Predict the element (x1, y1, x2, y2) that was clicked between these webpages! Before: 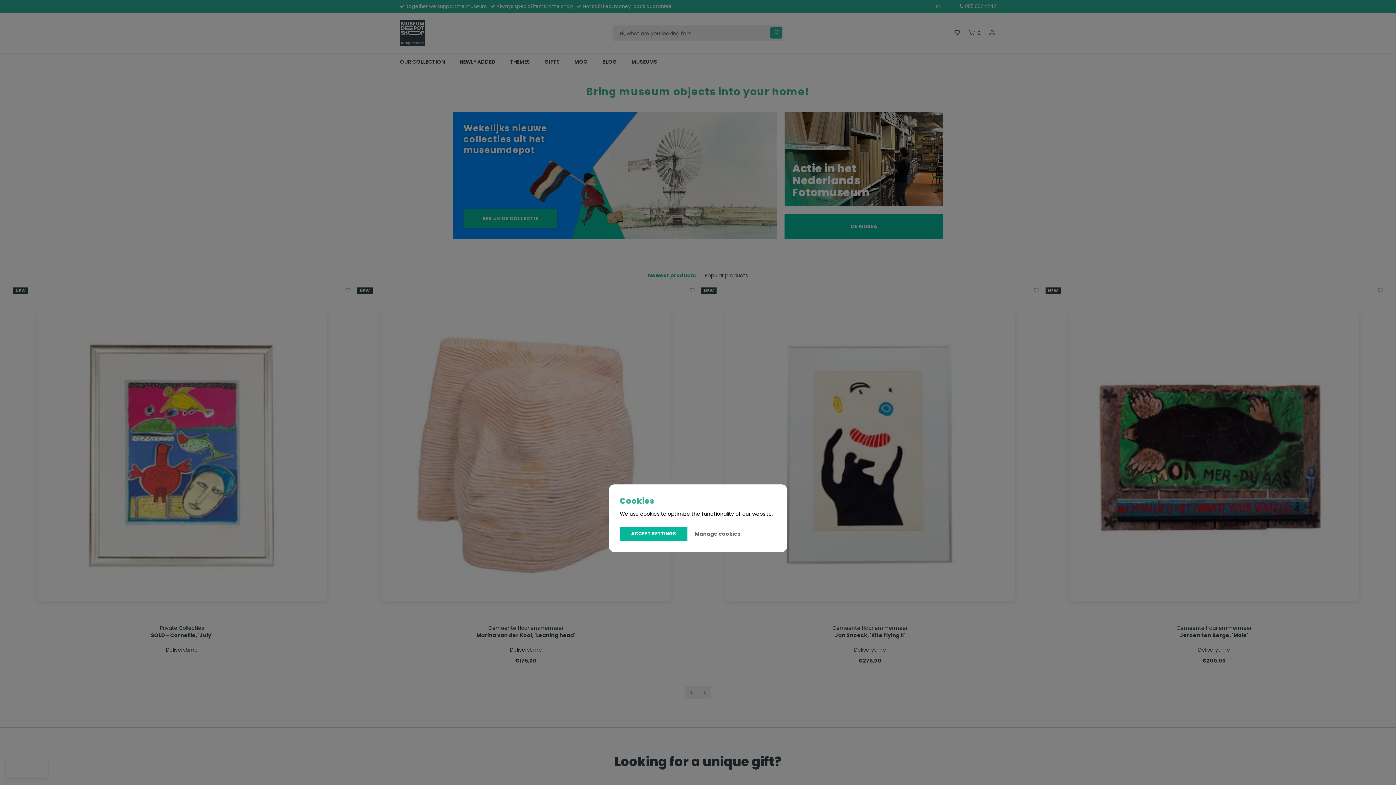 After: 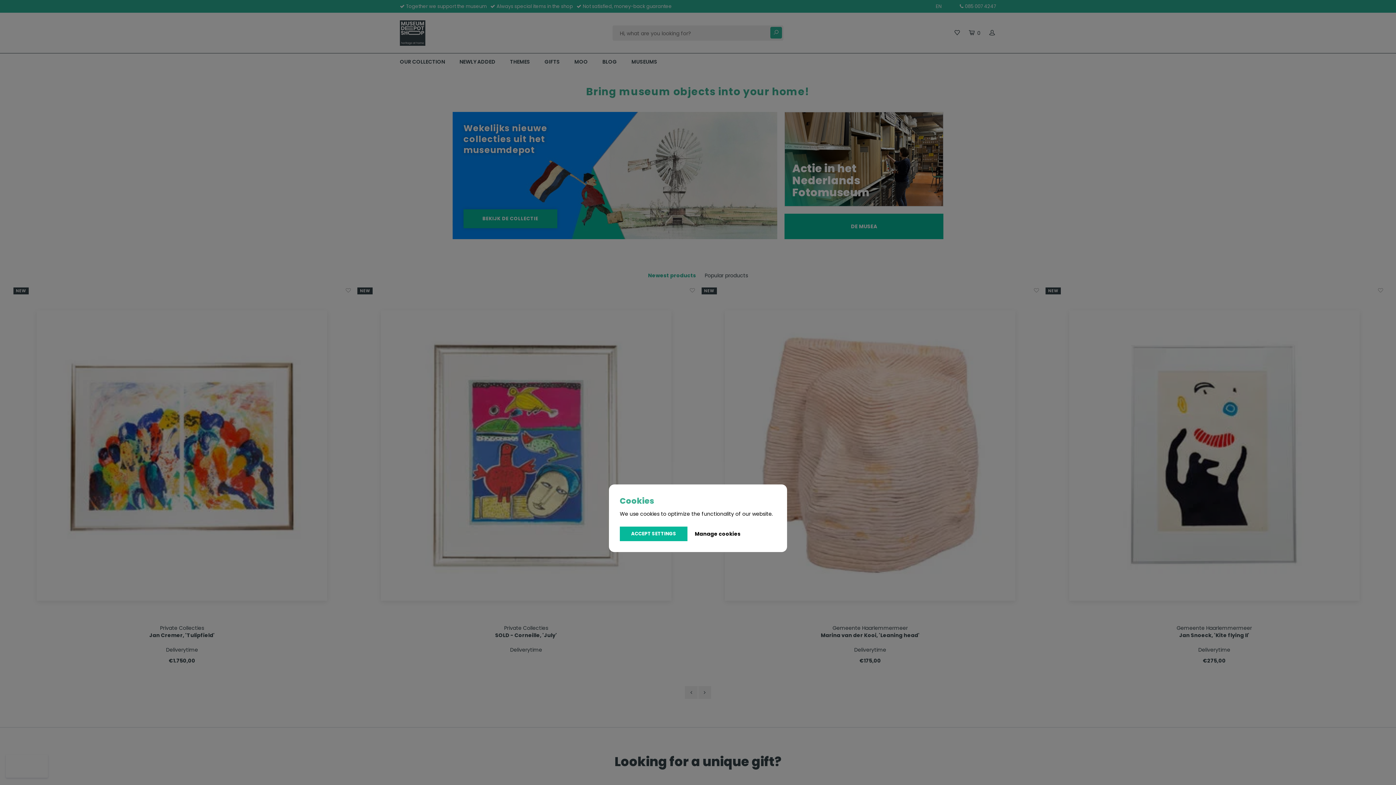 Action: label: Manage cookies bbox: (694, 530, 740, 537)